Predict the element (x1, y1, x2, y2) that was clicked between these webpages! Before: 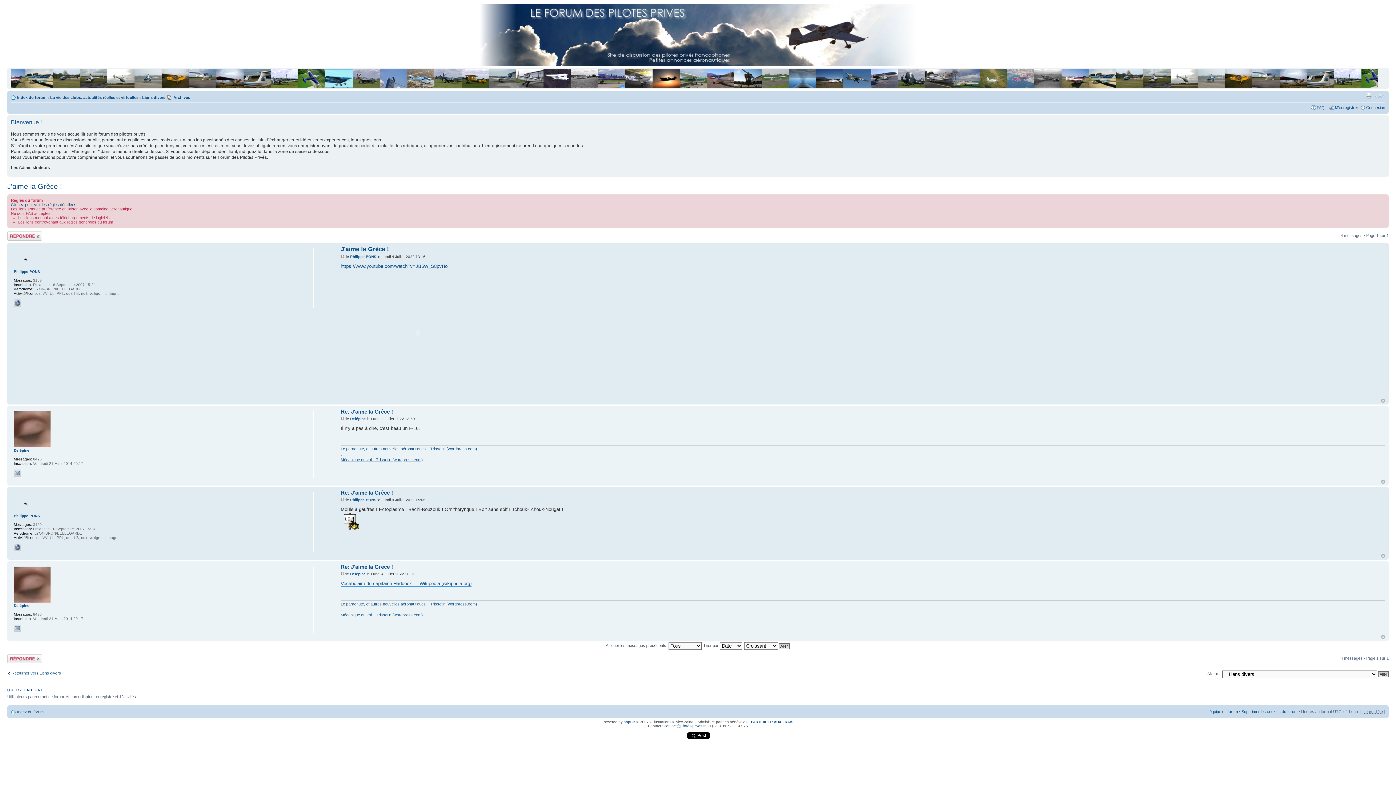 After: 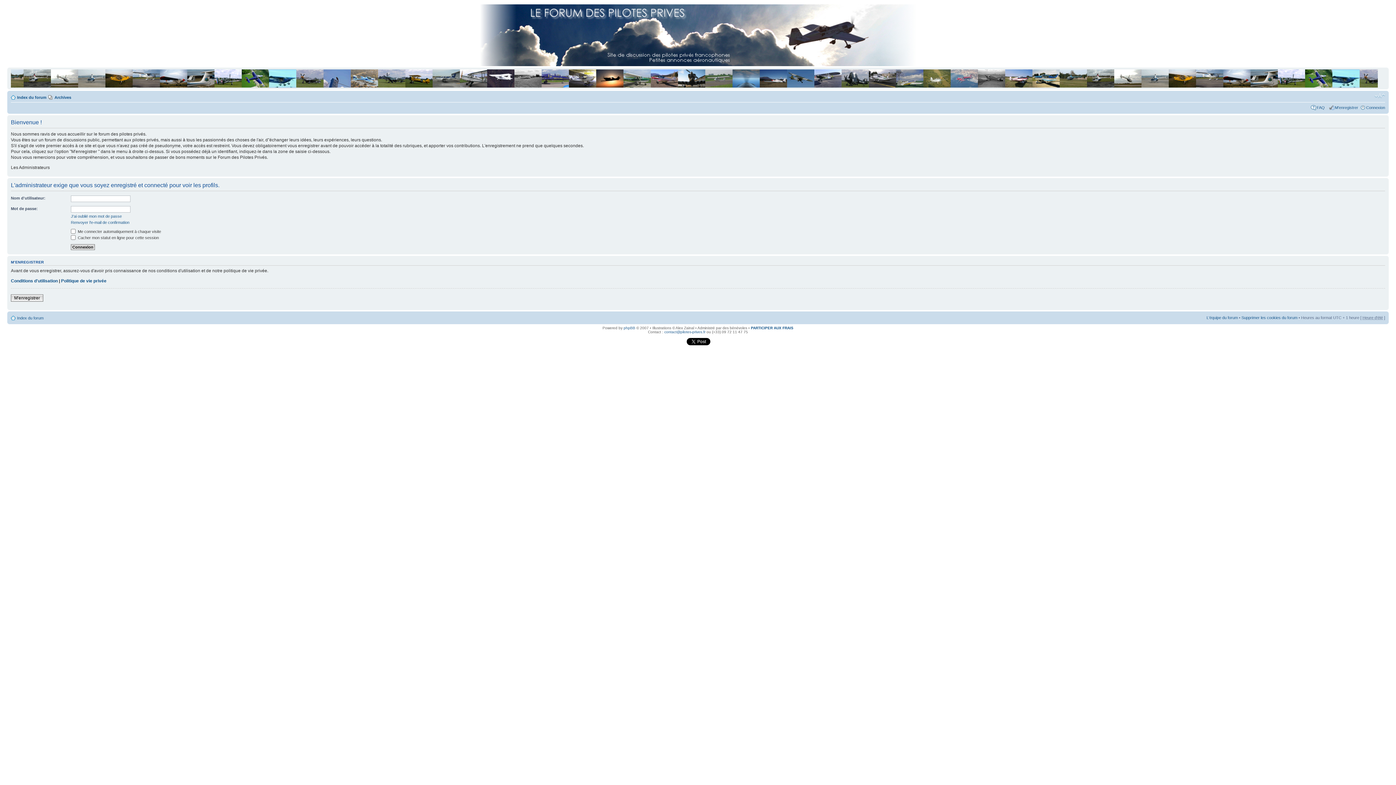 Action: bbox: (350, 254, 376, 258) label: Philippe PONS